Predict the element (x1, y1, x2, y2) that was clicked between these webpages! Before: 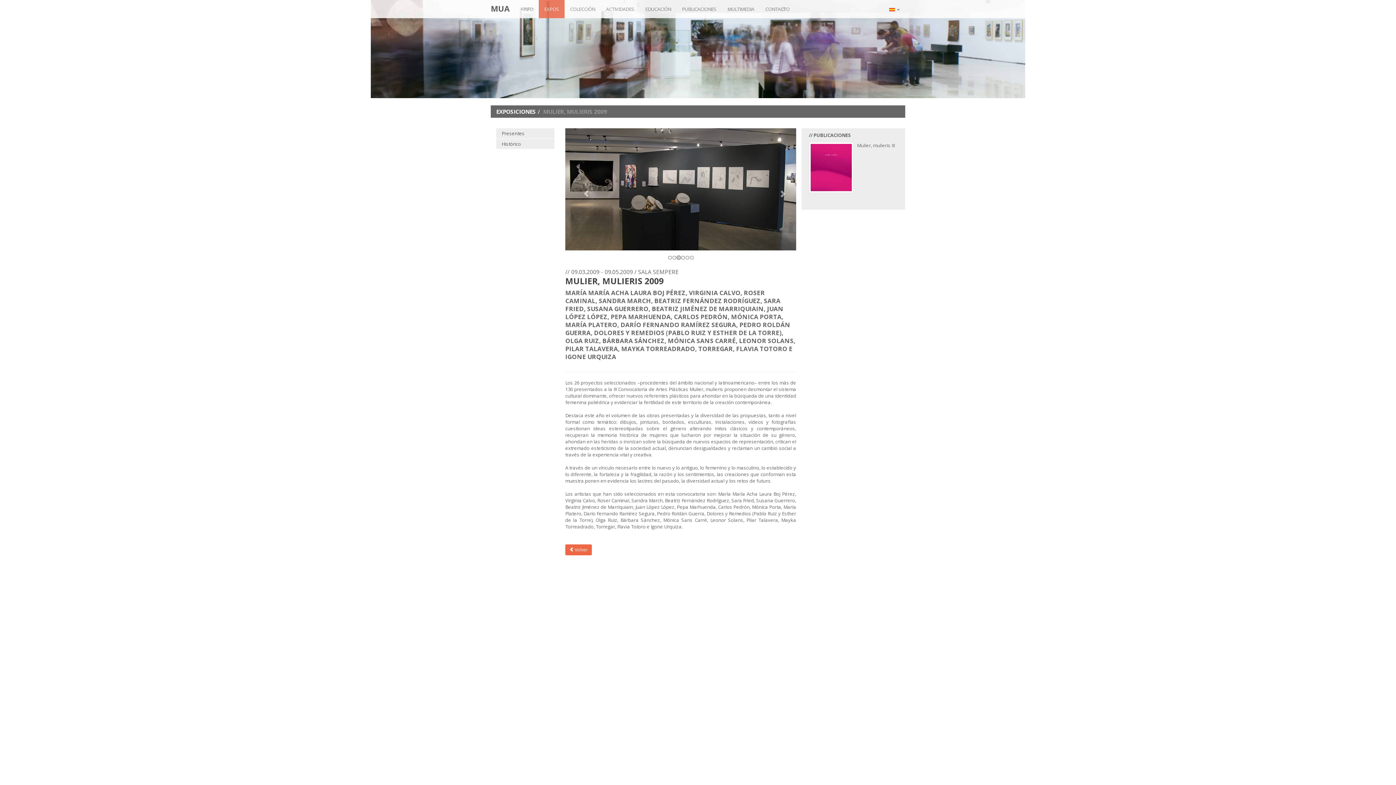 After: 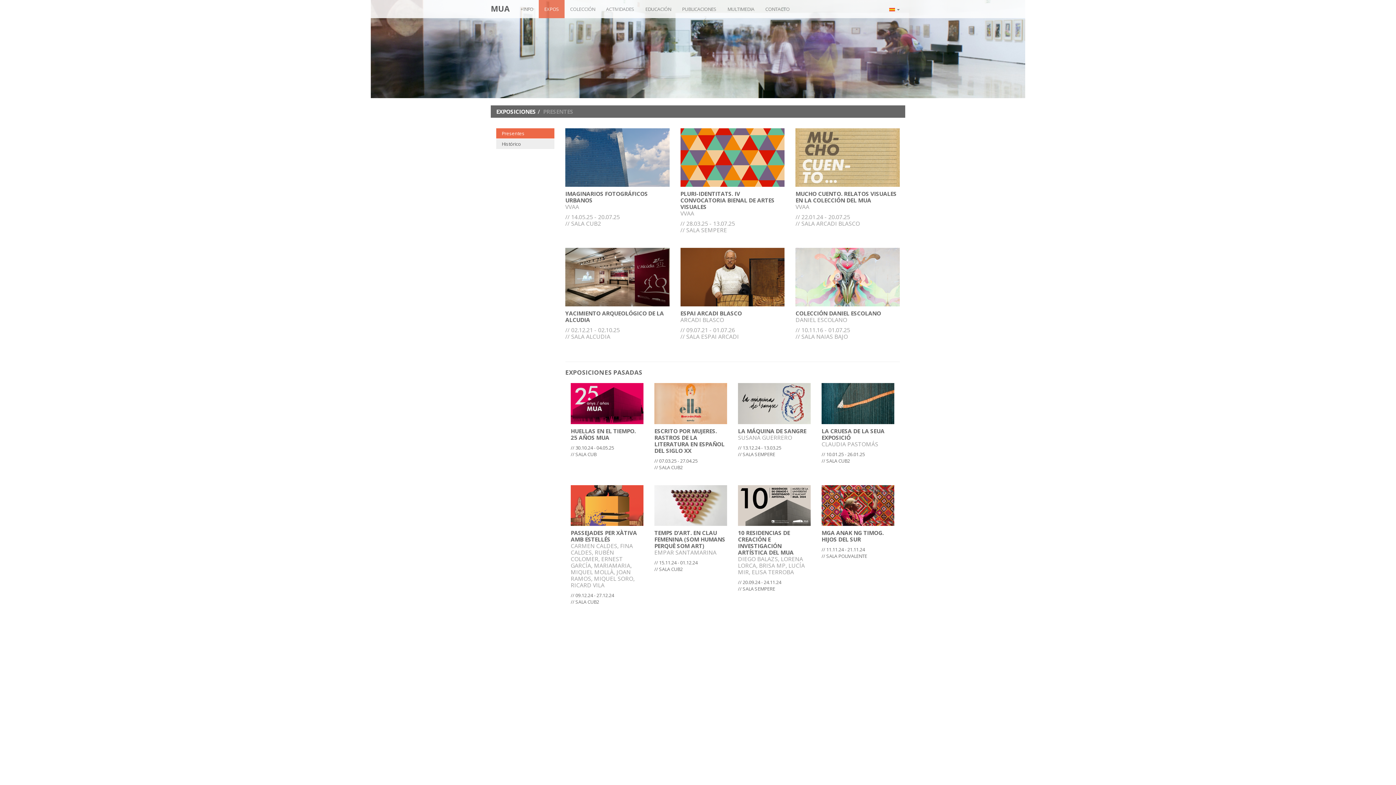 Action: bbox: (565, 544, 592, 555) label:  Volver